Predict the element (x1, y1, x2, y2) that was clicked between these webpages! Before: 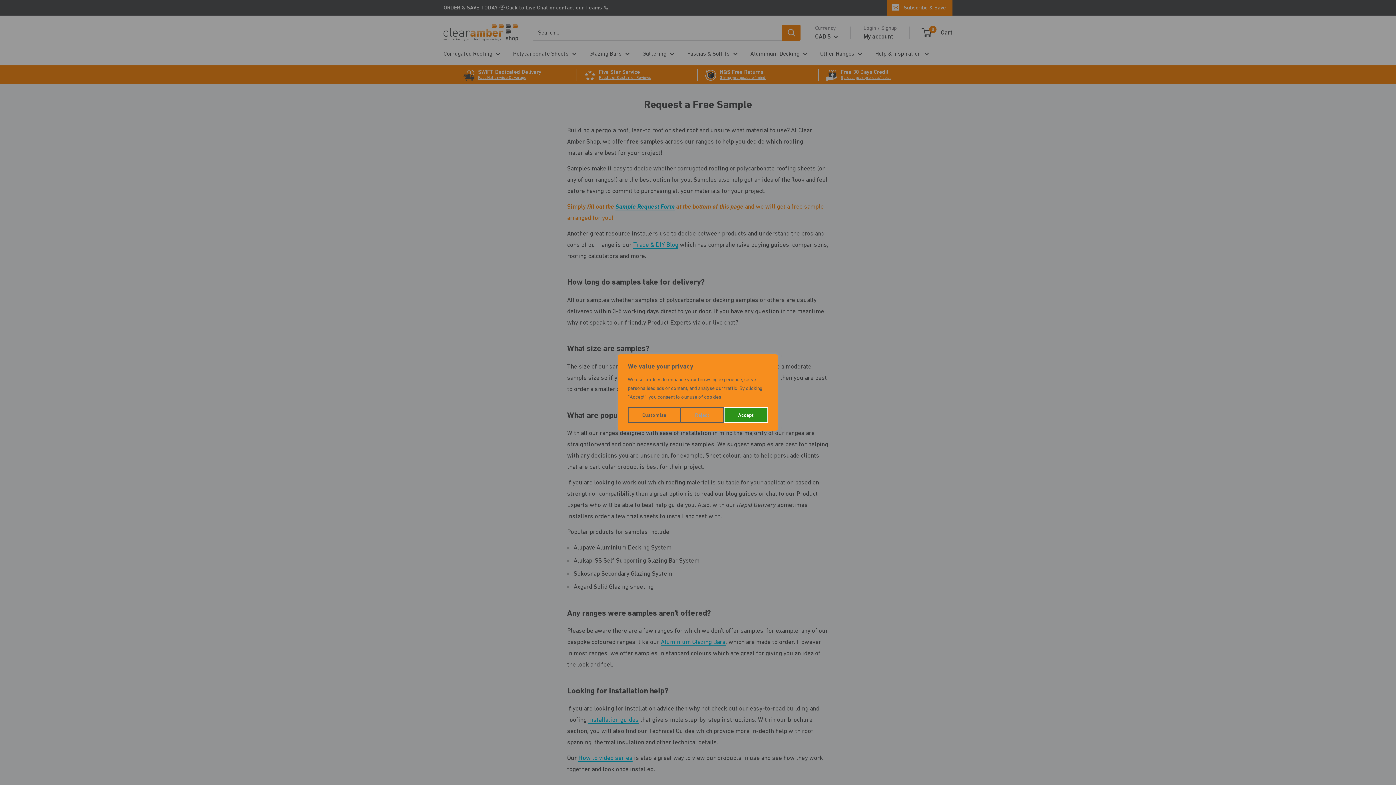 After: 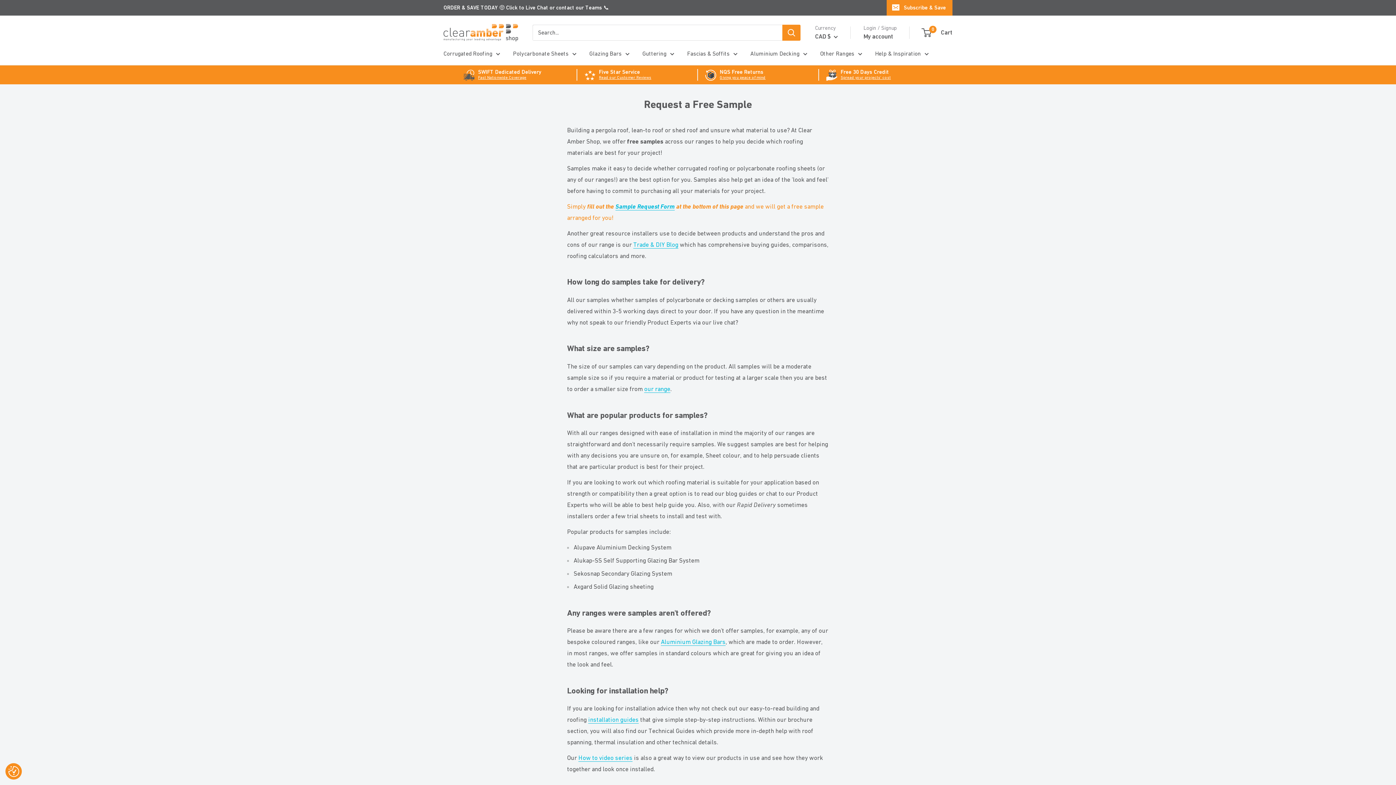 Action: label: Accept bbox: (723, 407, 768, 423)